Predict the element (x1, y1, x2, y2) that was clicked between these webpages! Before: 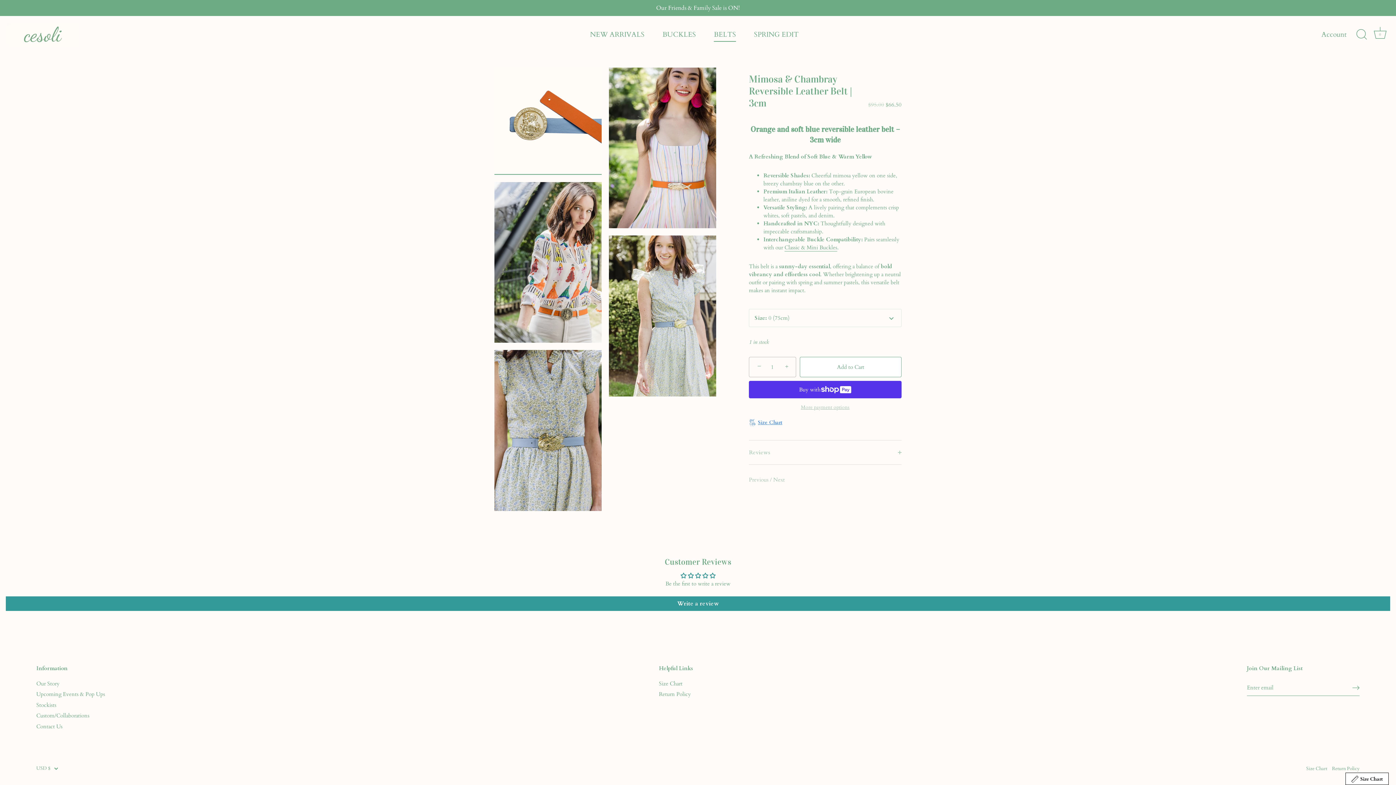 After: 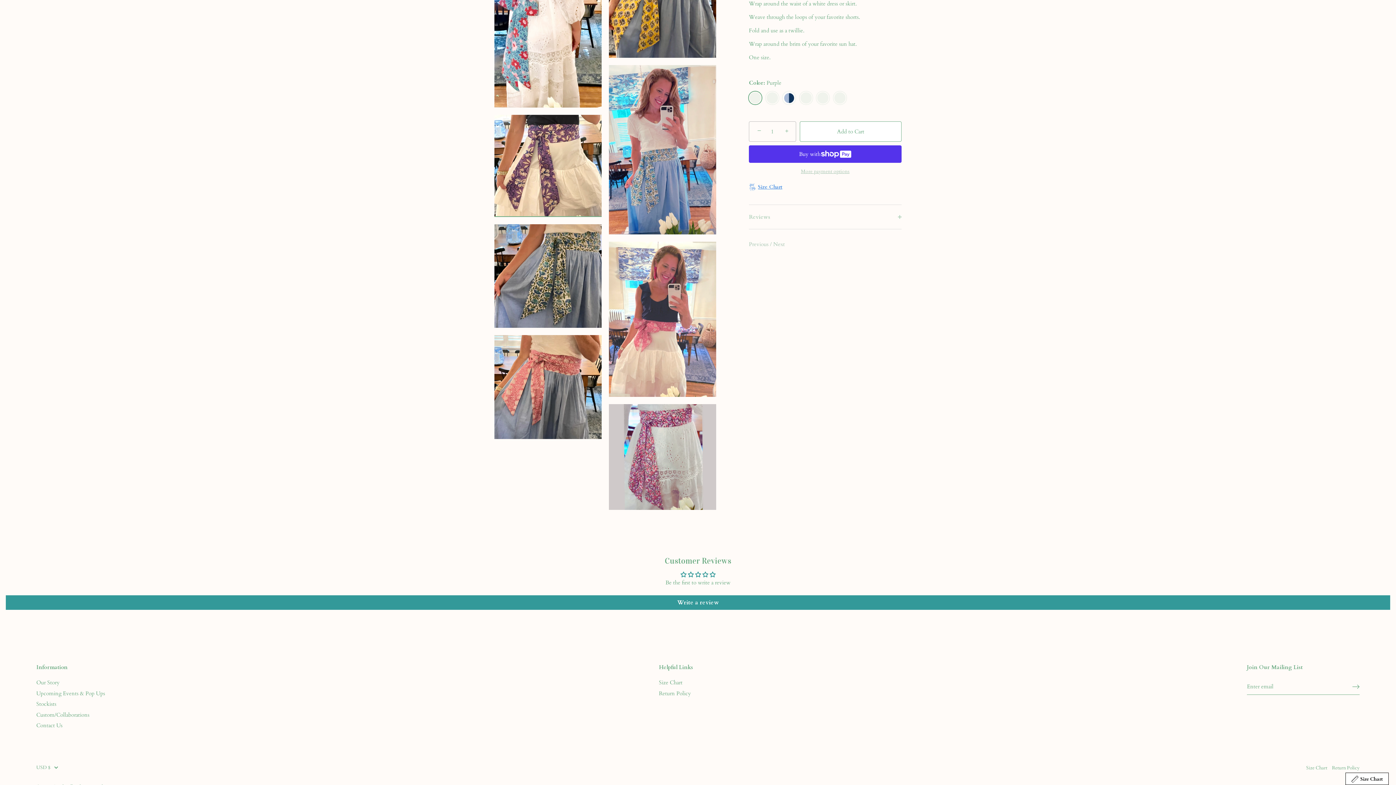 Action: bbox: (749, 476, 770, 483) label: Previous 